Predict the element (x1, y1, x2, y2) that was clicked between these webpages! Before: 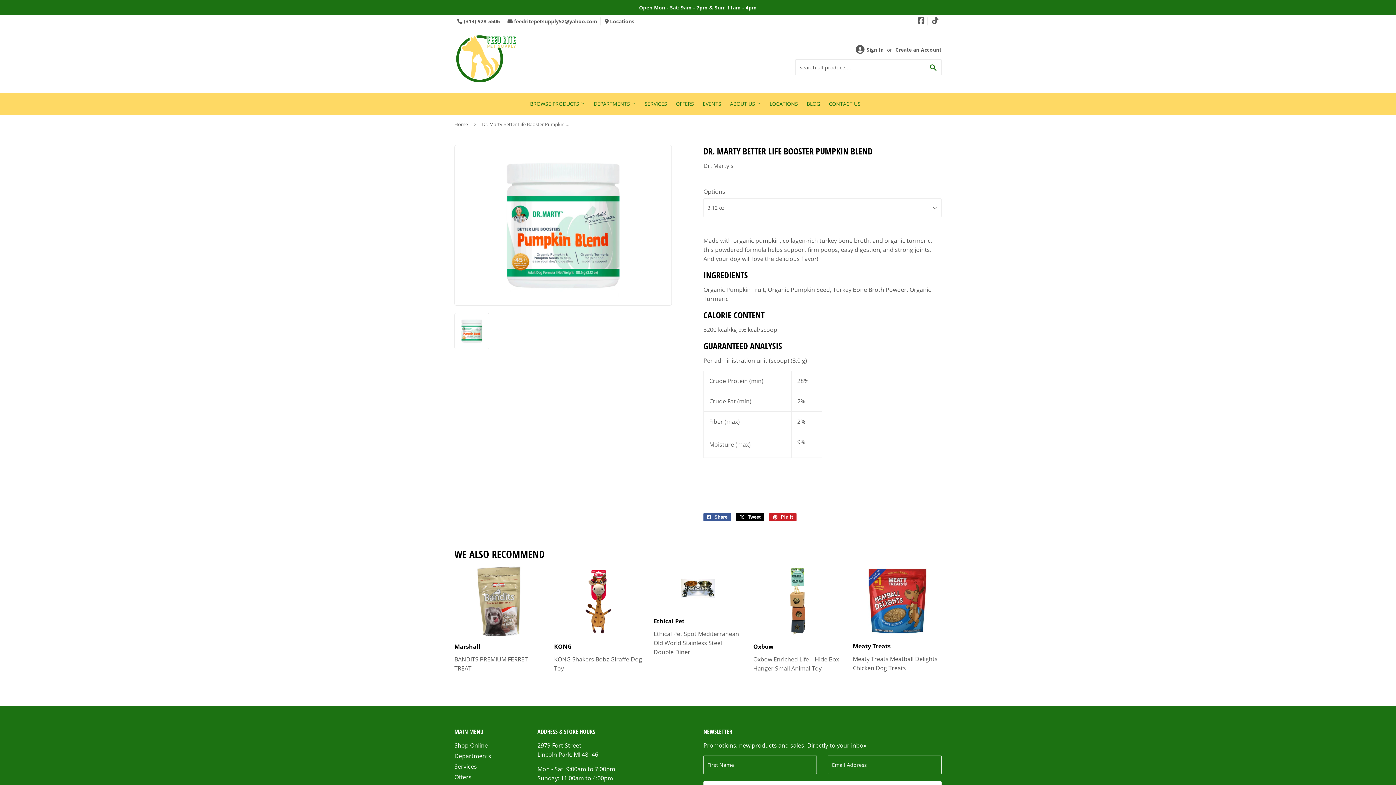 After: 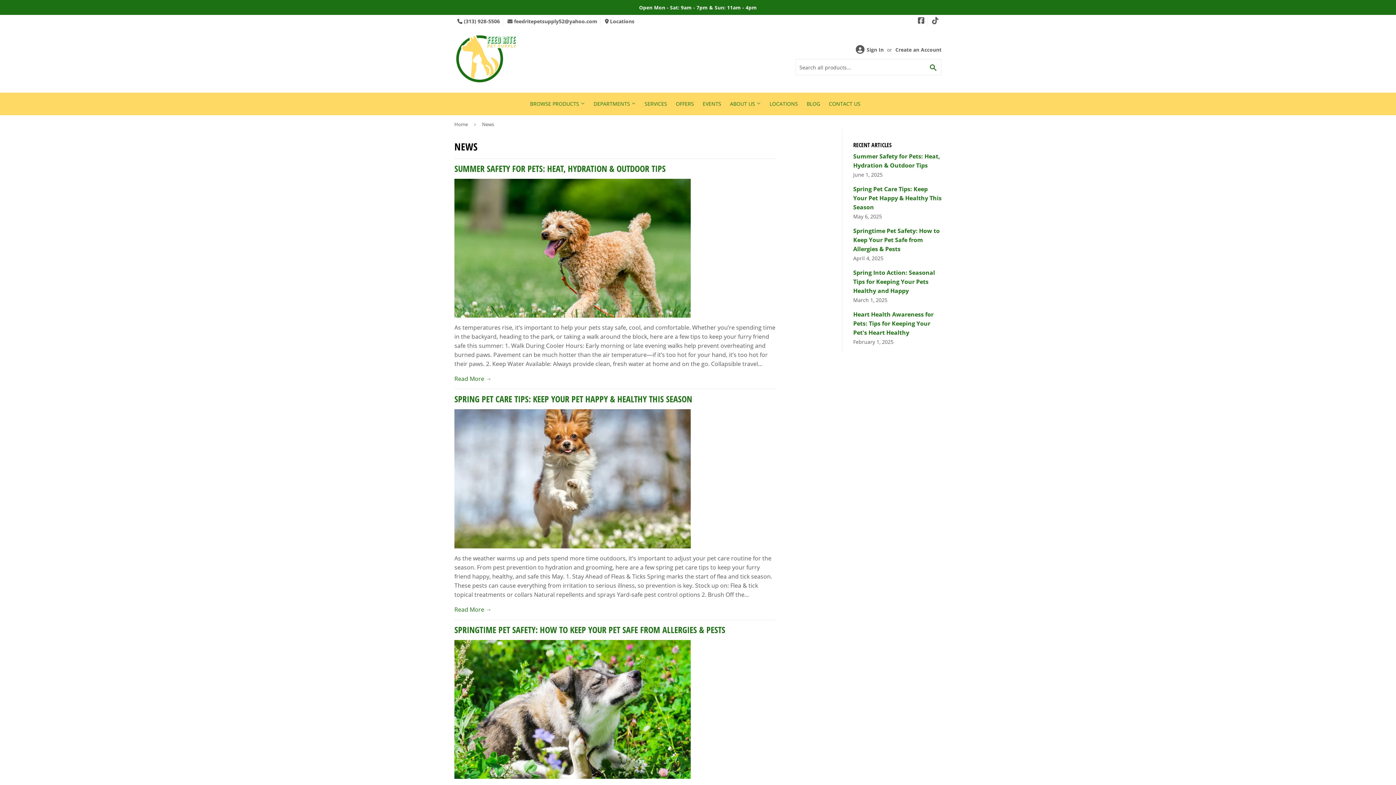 Action: label: BLOG bbox: (803, 92, 824, 115)